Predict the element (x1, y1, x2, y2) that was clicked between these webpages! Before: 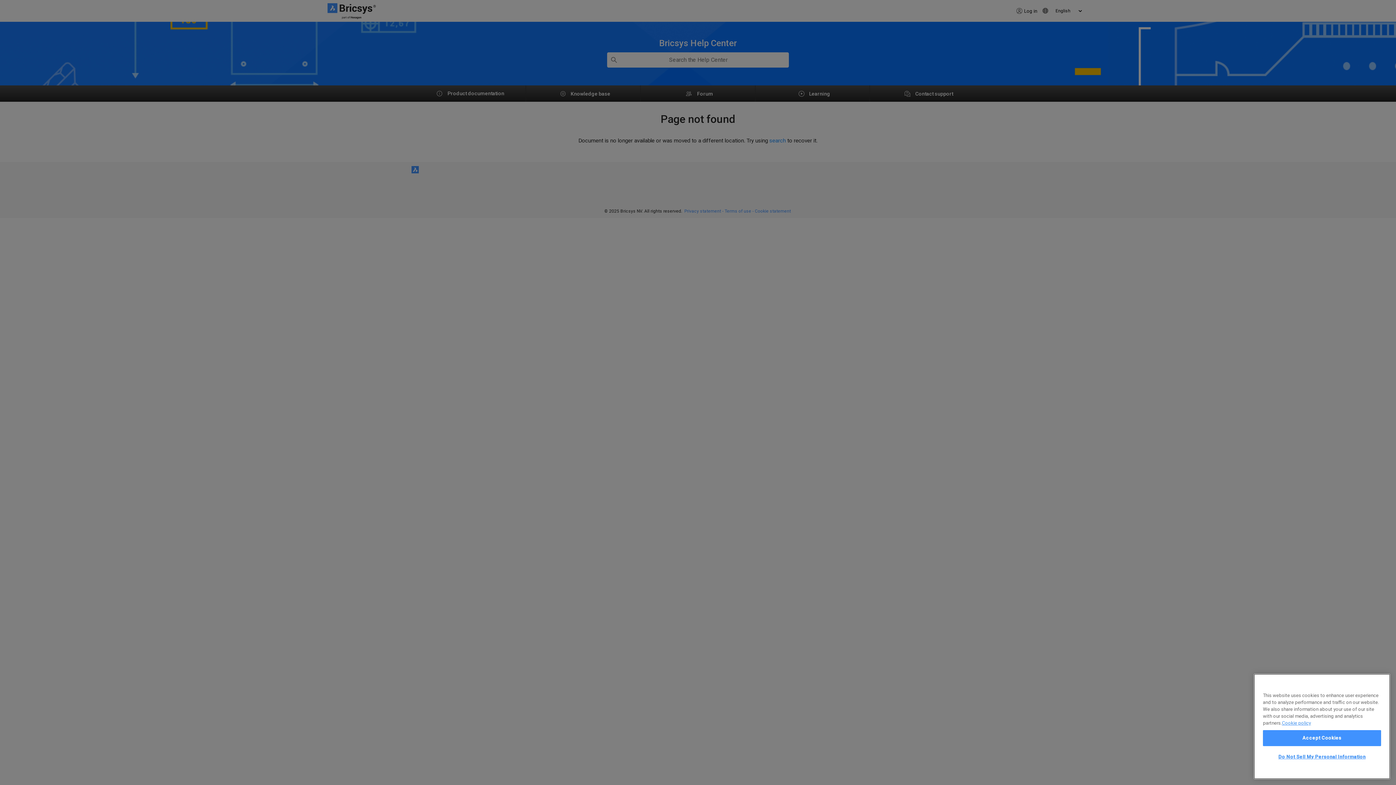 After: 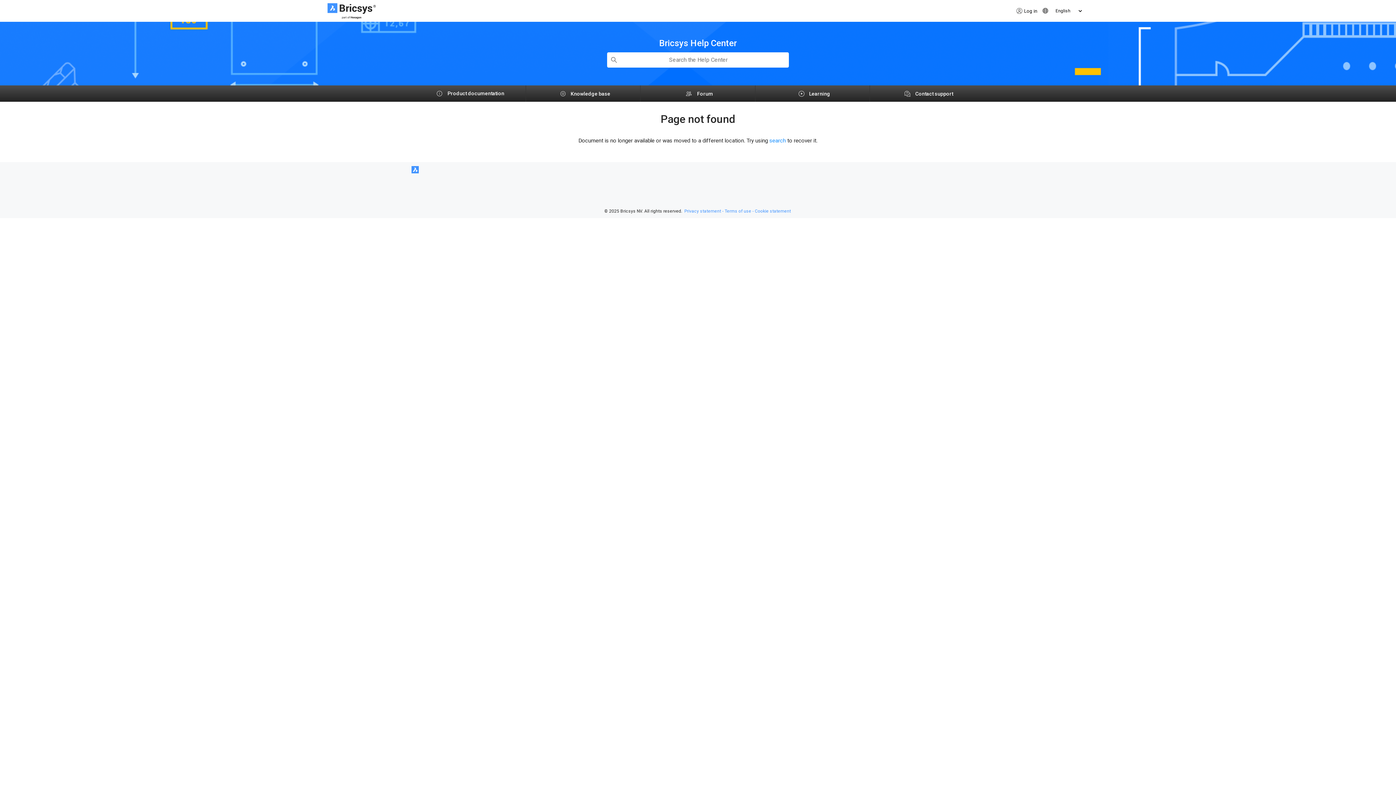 Action: bbox: (1263, 730, 1381, 746) label: Accept Cookies